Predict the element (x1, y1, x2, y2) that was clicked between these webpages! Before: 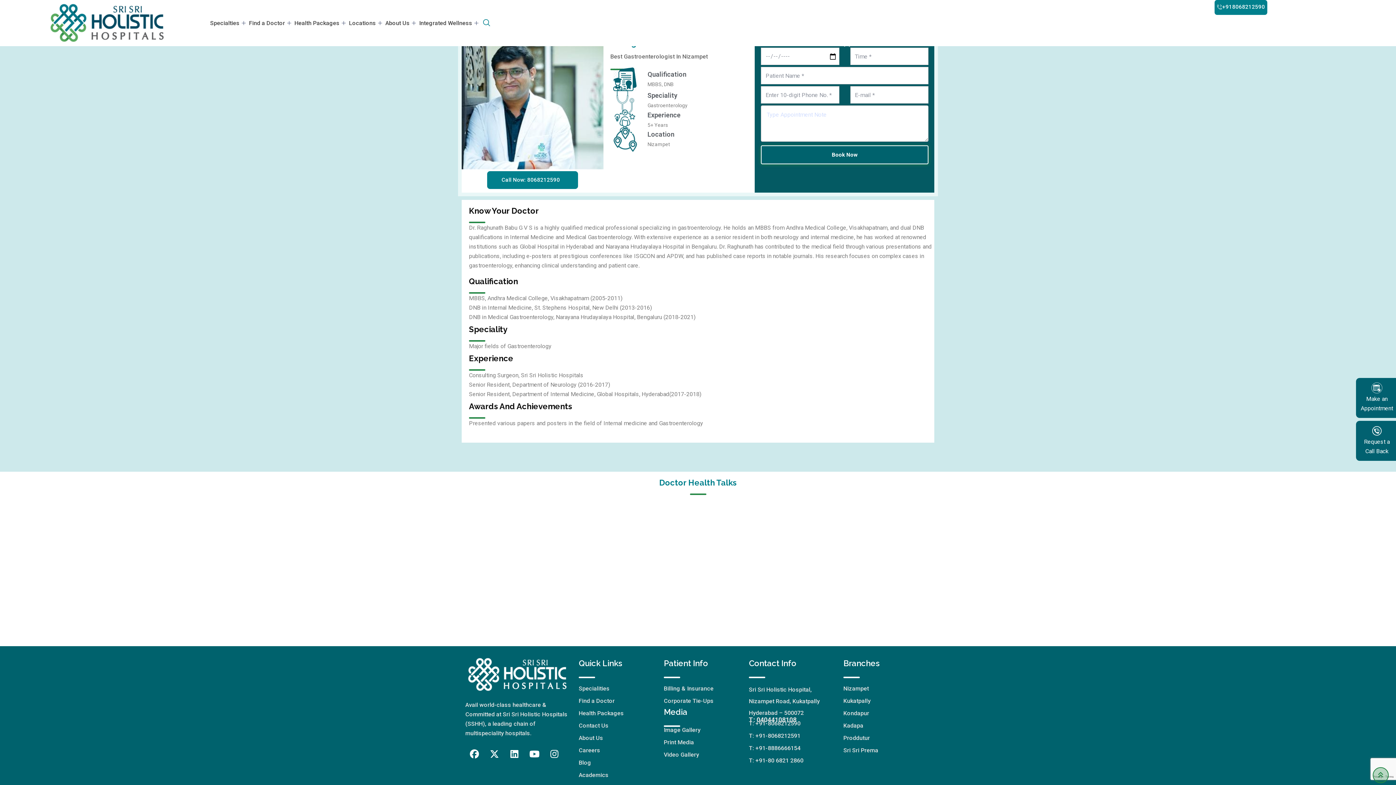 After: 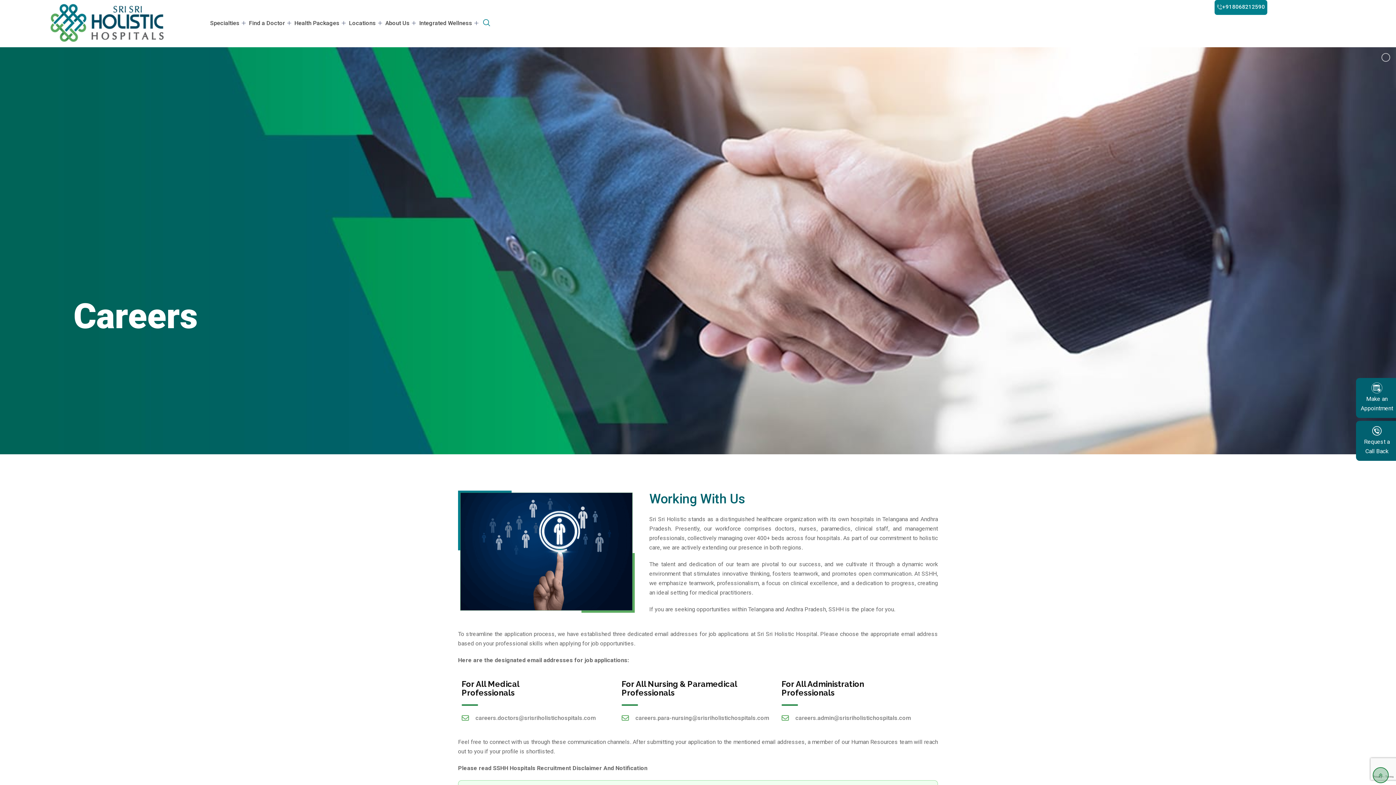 Action: label: Careers bbox: (578, 746, 656, 755)